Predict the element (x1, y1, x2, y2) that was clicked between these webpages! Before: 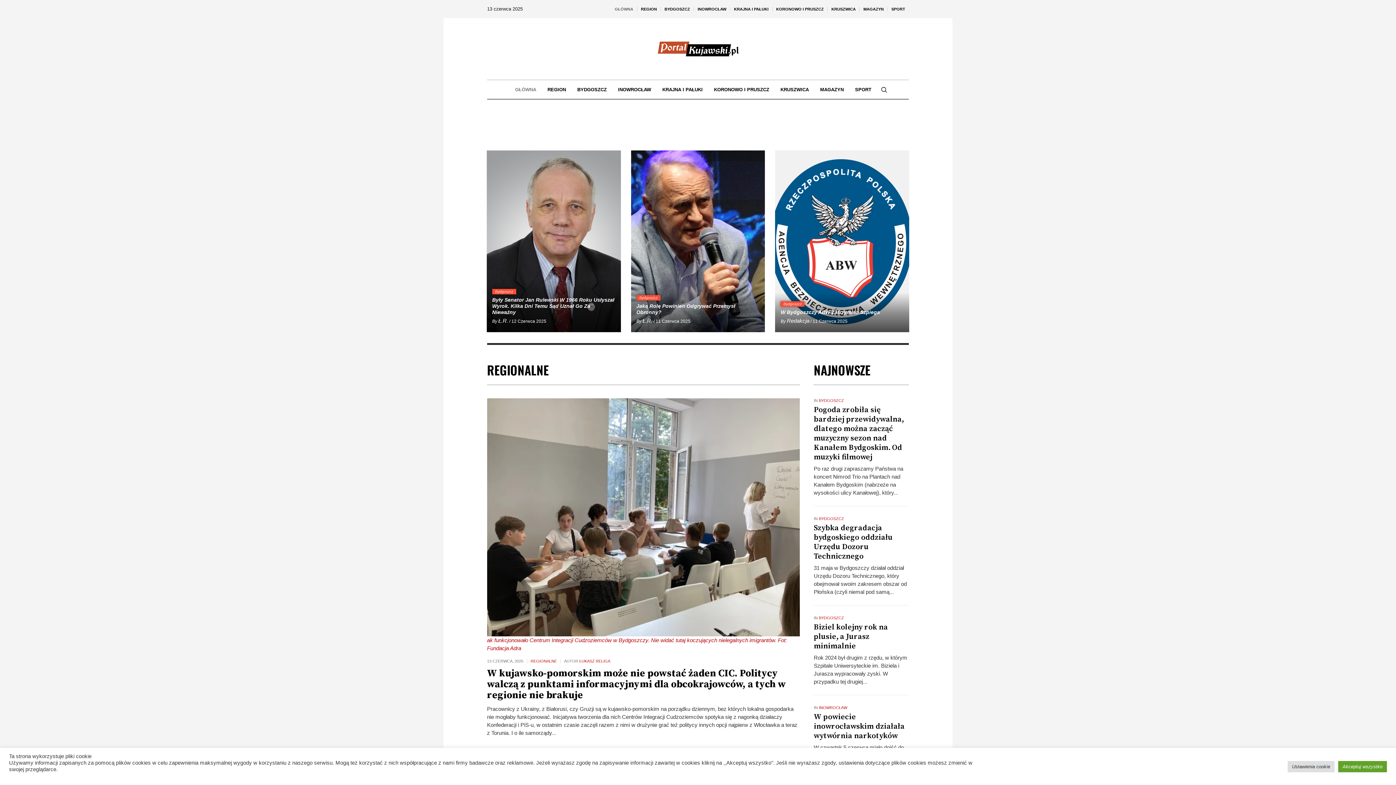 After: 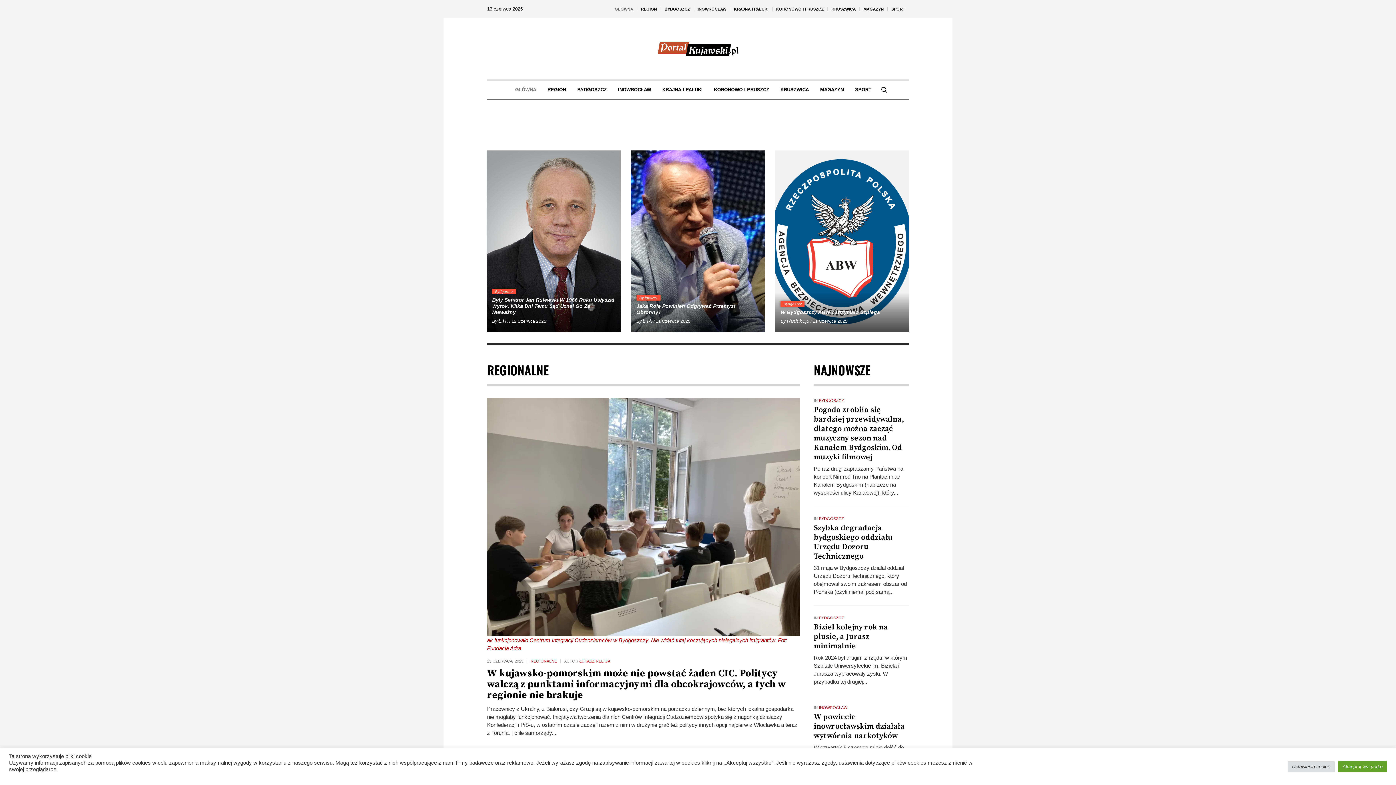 Action: label: Redakcja bbox: (787, 317, 809, 324)